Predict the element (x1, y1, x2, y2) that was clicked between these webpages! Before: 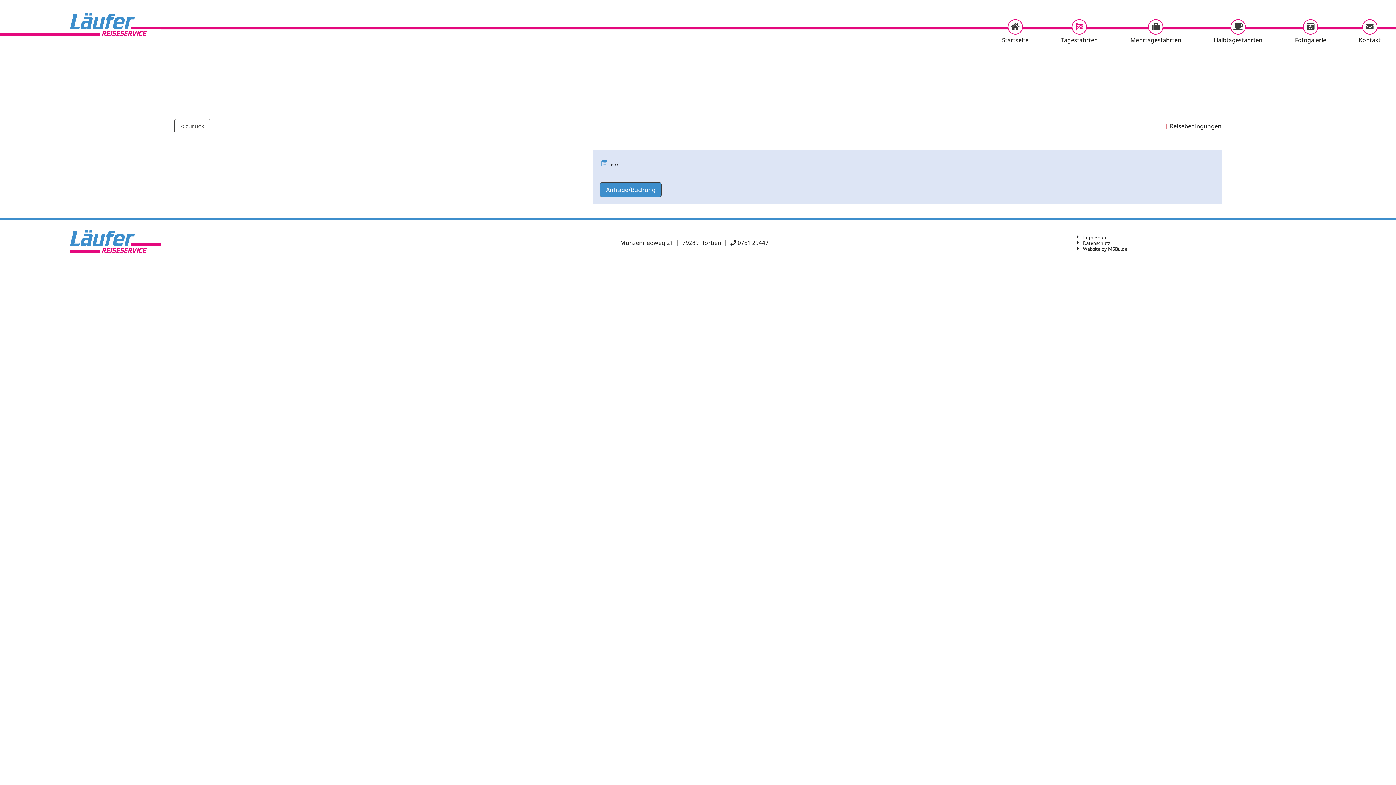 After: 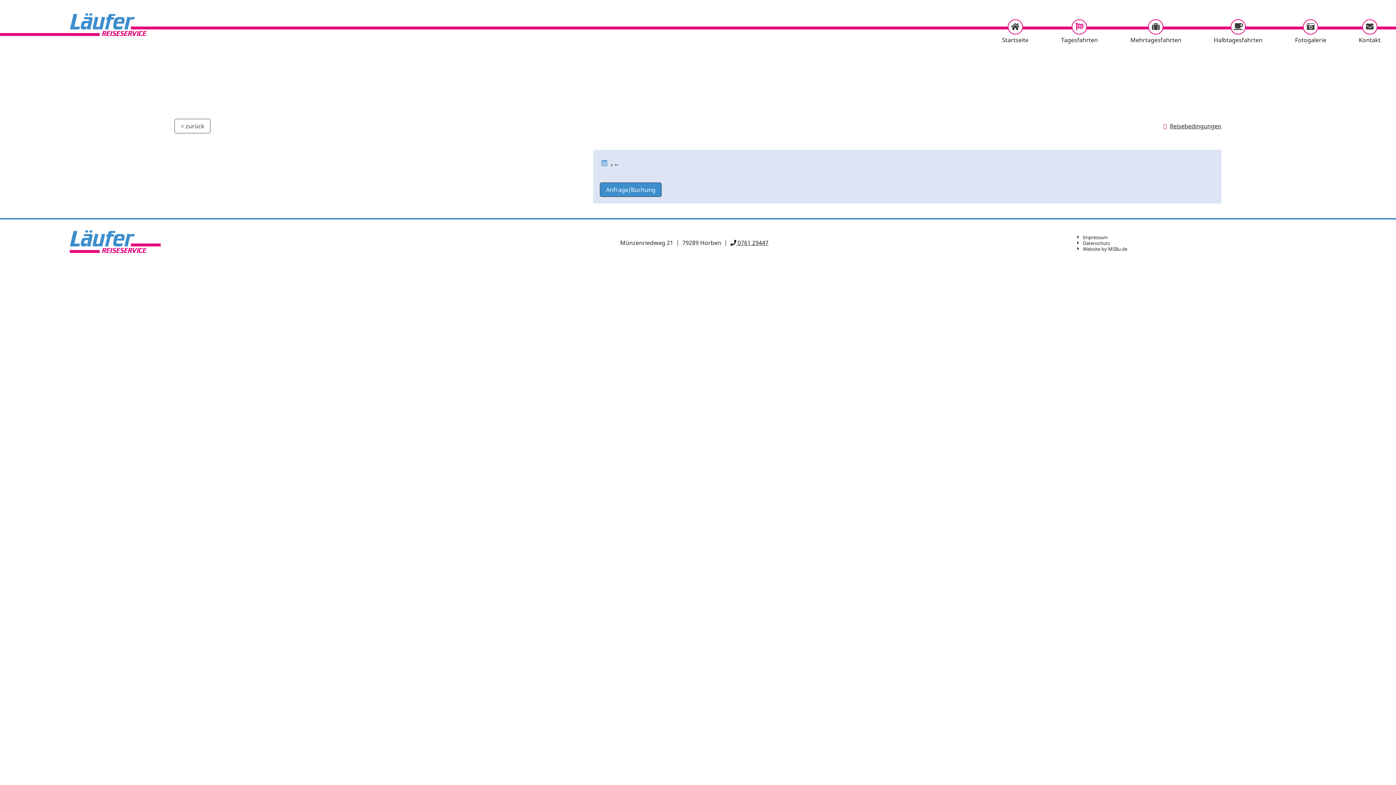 Action: label:  0761 29447 bbox: (730, 239, 768, 247)